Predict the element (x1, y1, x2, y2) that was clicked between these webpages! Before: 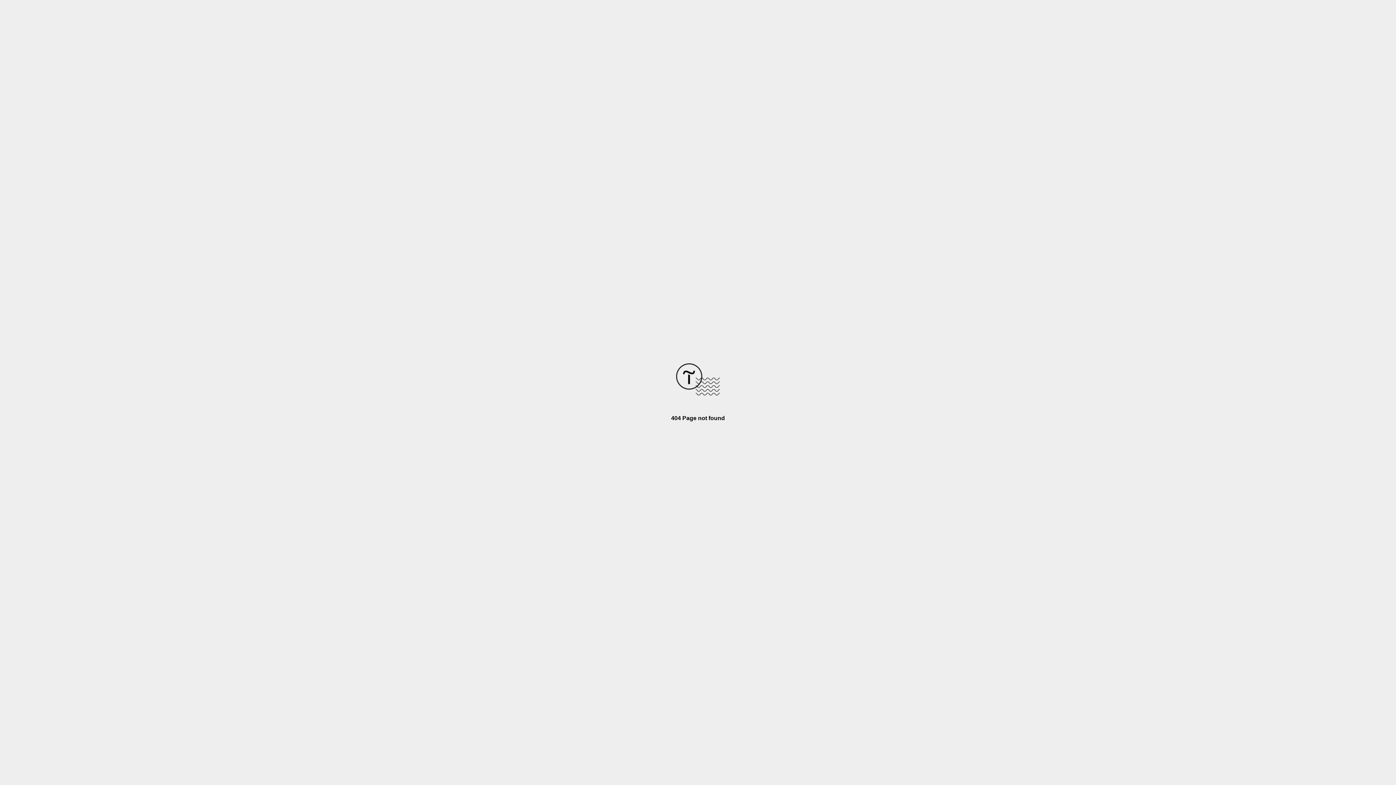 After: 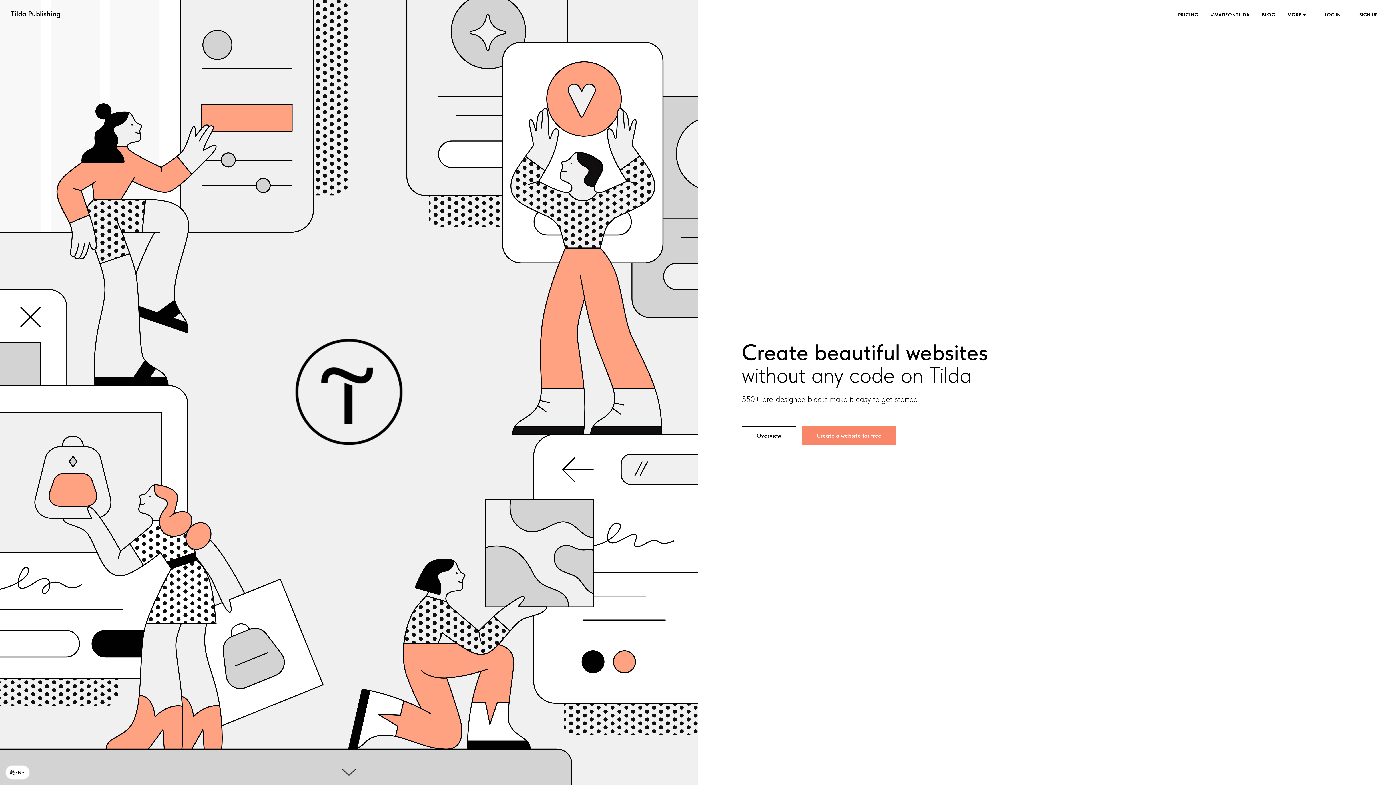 Action: bbox: (676, 390, 720, 396)